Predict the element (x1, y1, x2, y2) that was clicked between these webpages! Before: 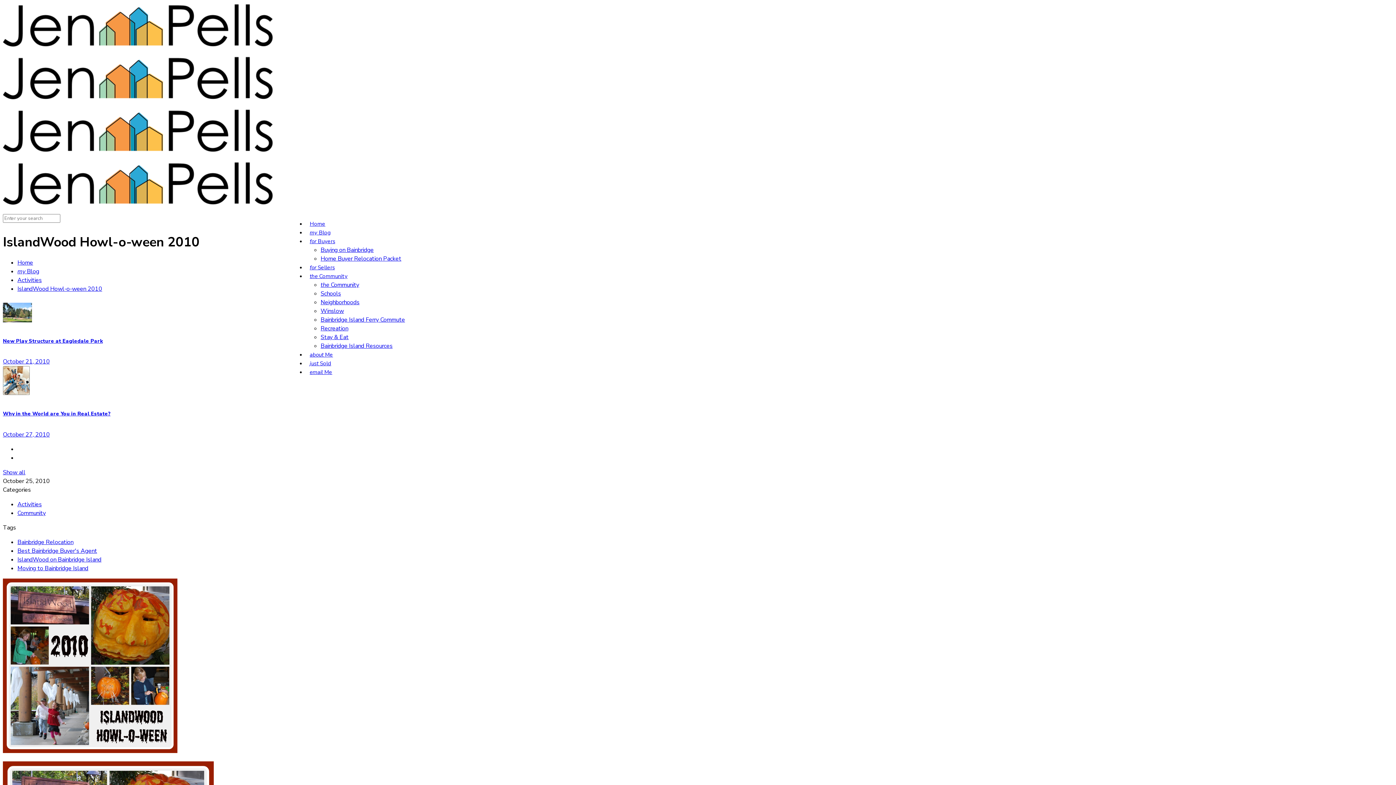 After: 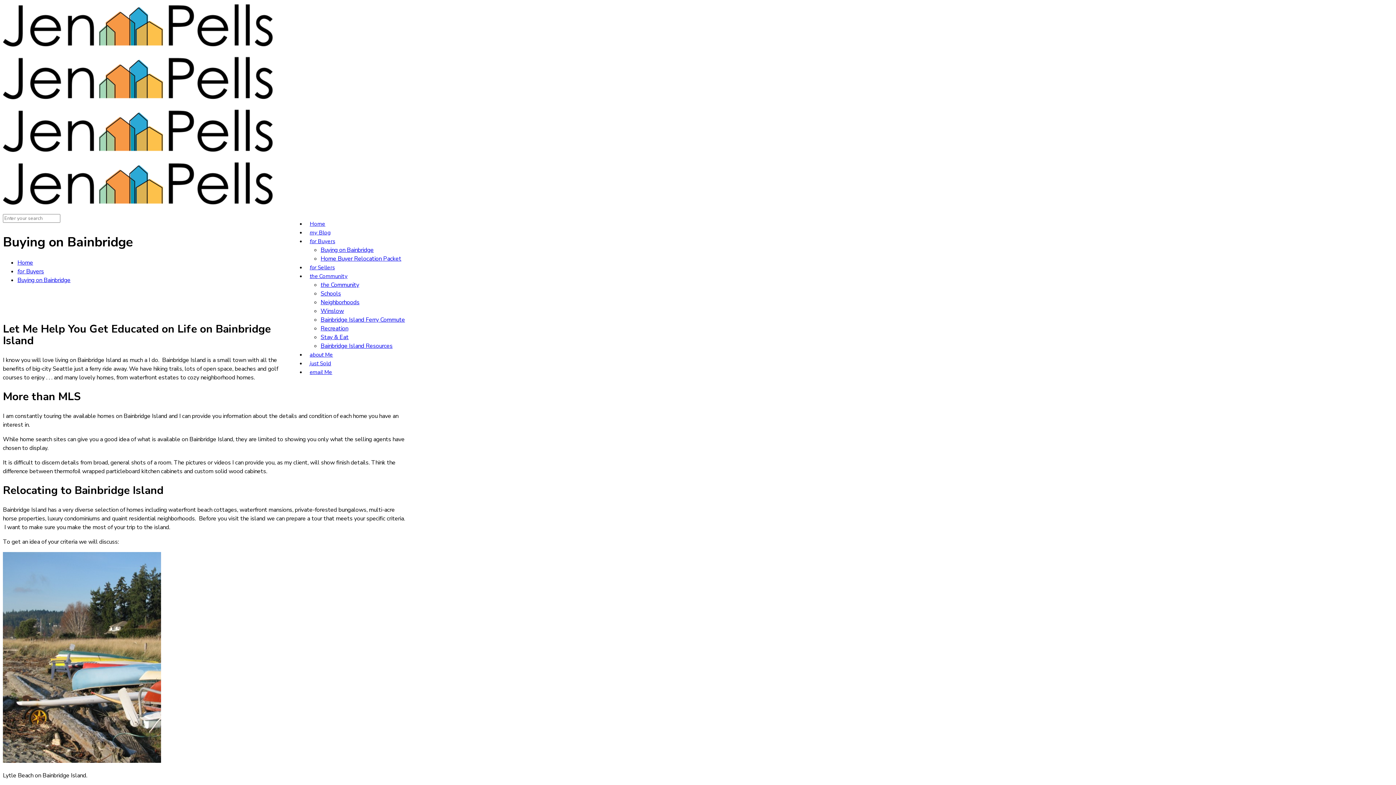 Action: label: for Buyers bbox: (306, 234, 338, 248)